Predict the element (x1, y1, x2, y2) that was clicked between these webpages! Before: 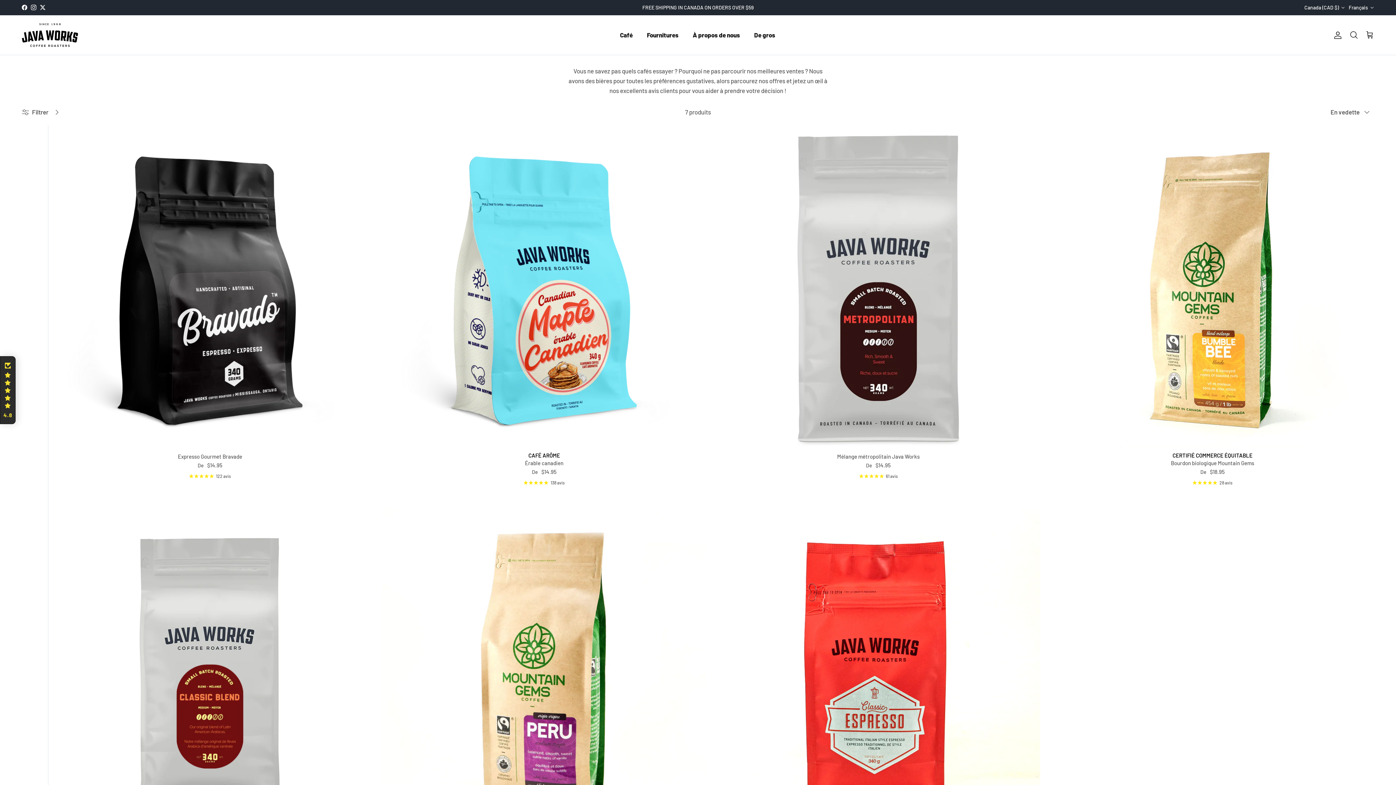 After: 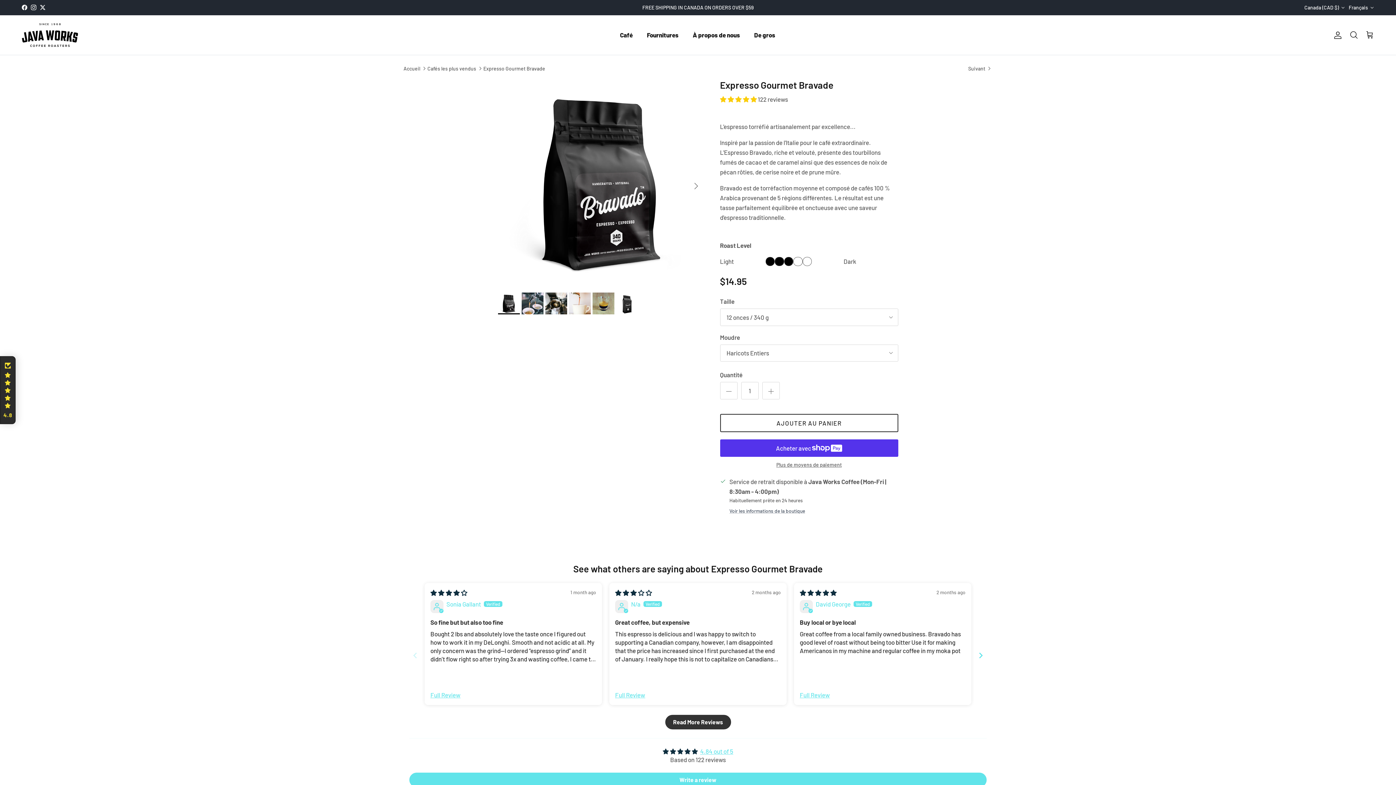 Action: bbox: (48, 125, 371, 448)